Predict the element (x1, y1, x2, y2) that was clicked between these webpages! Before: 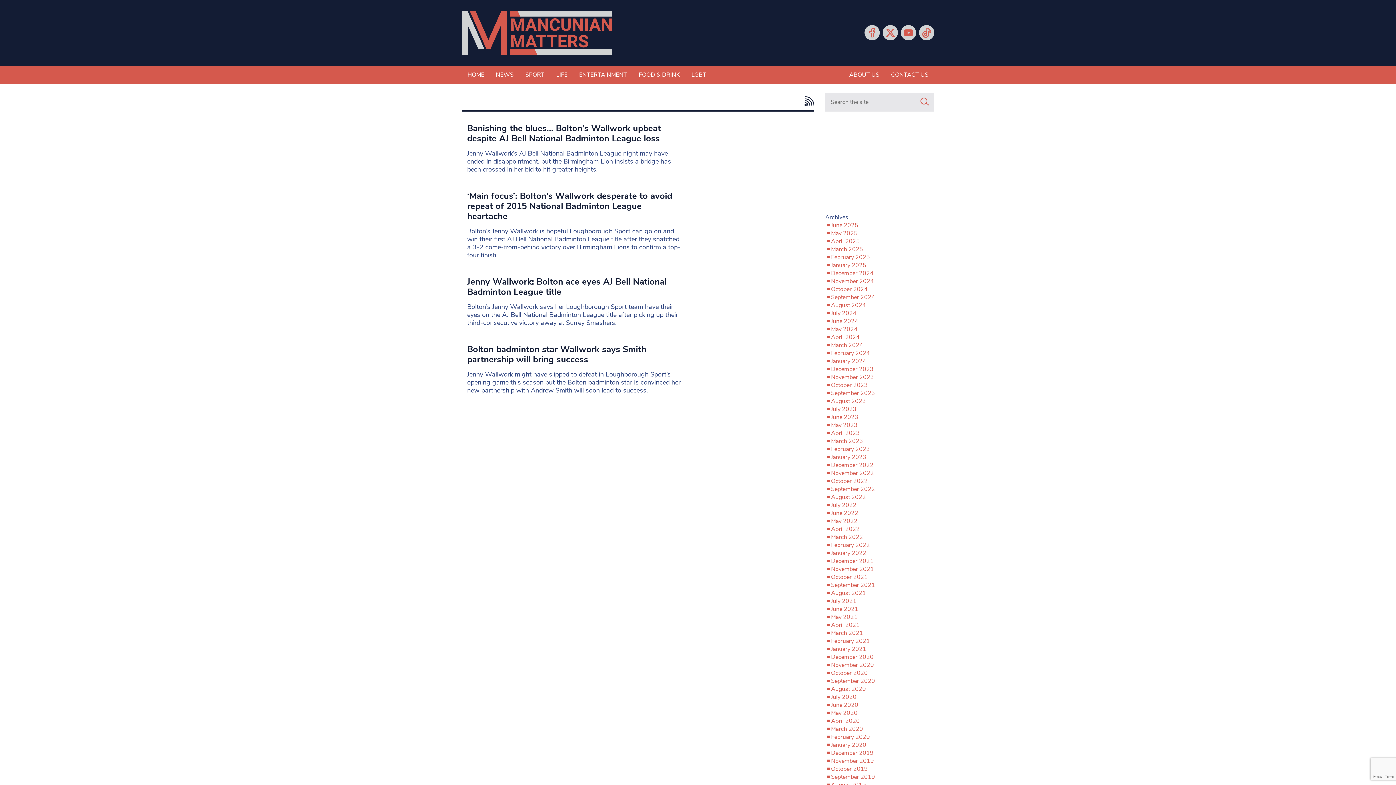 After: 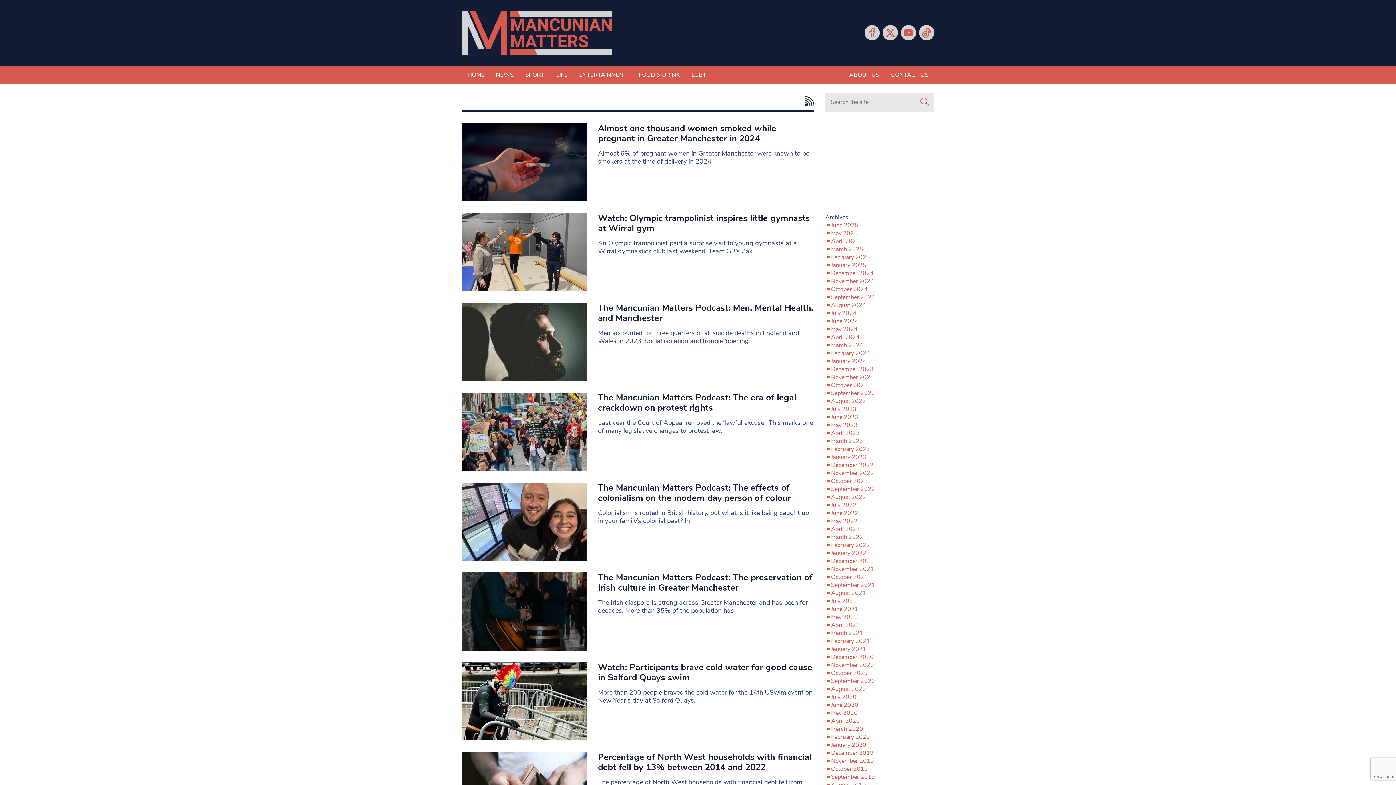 Action: bbox: (831, 261, 866, 269) label: January 2025